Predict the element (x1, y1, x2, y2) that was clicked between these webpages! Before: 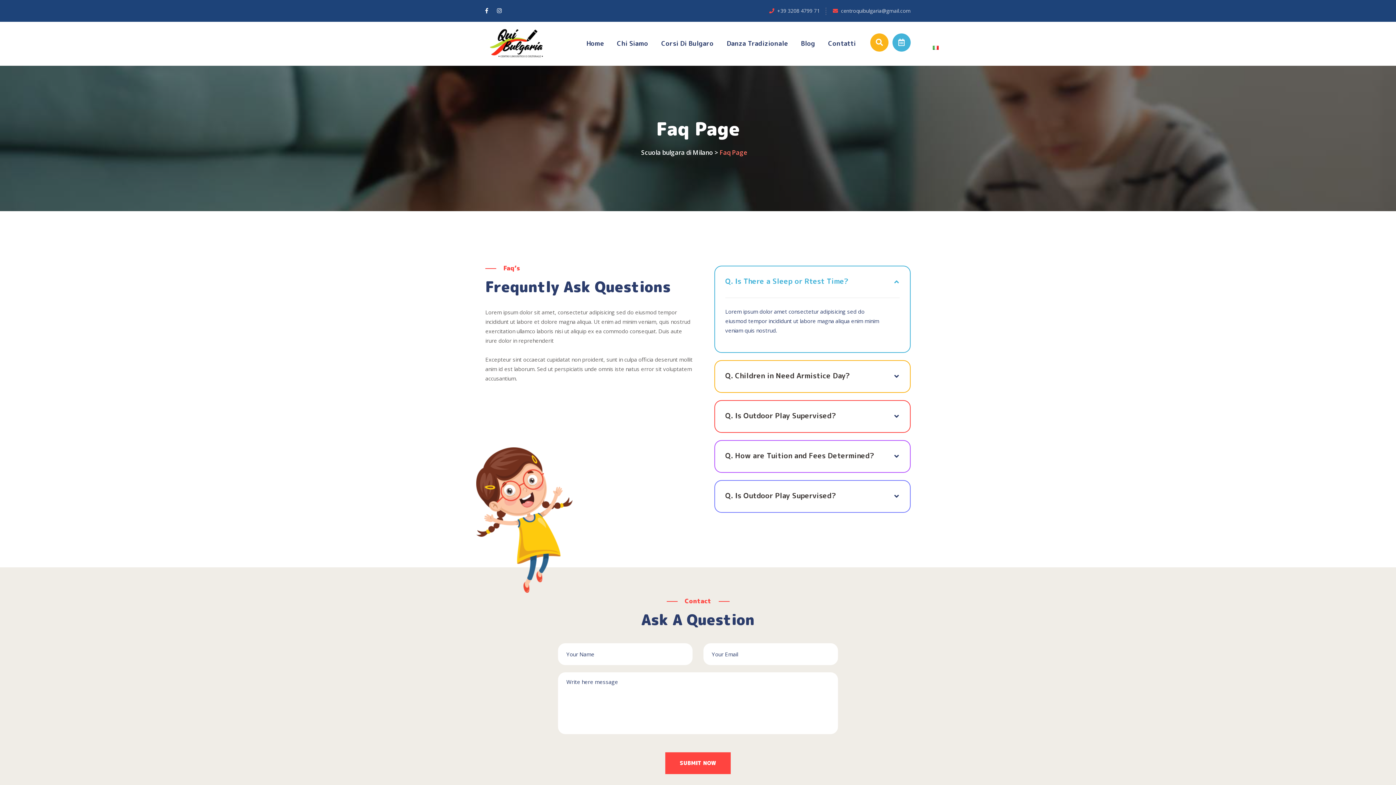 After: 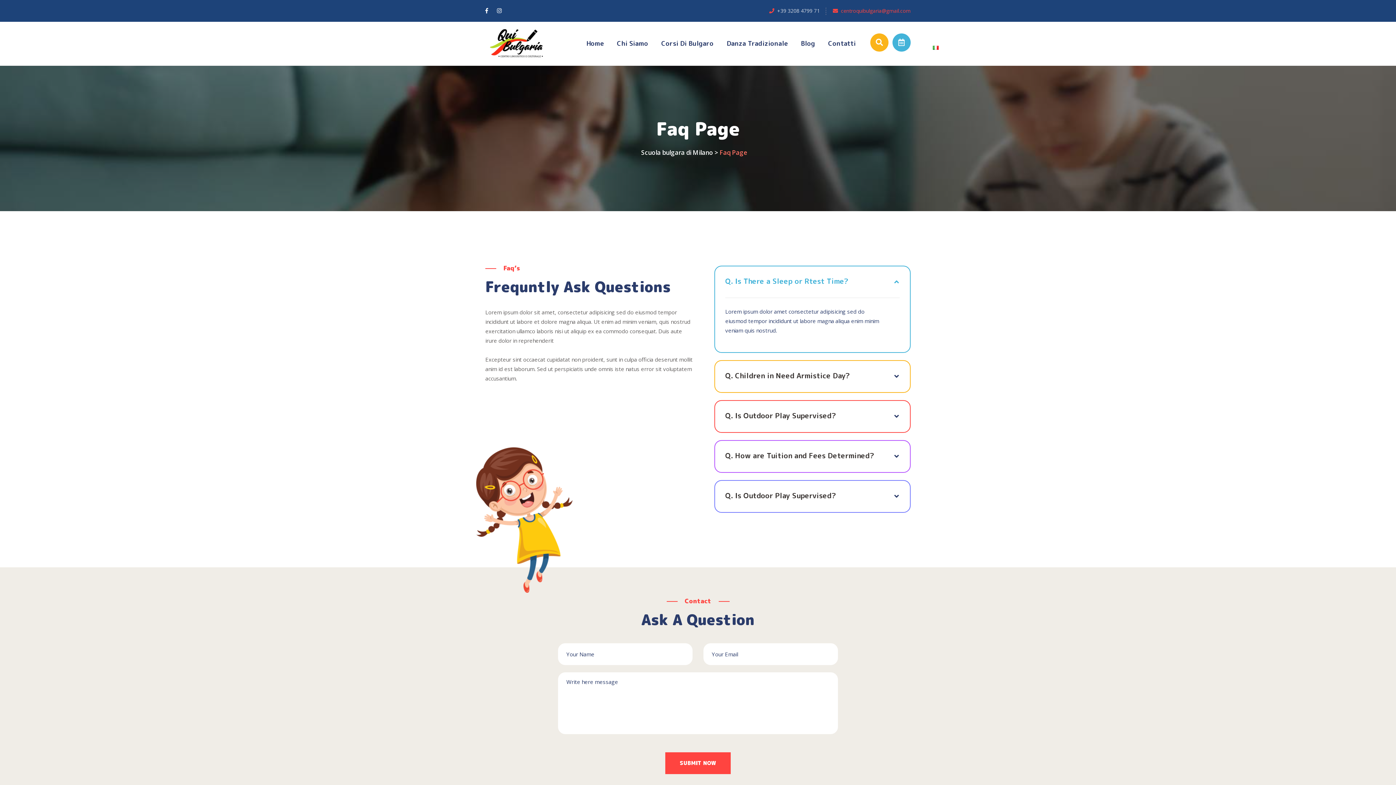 Action: bbox: (841, 6, 910, 15) label: centroquibulgaria@gmail.com